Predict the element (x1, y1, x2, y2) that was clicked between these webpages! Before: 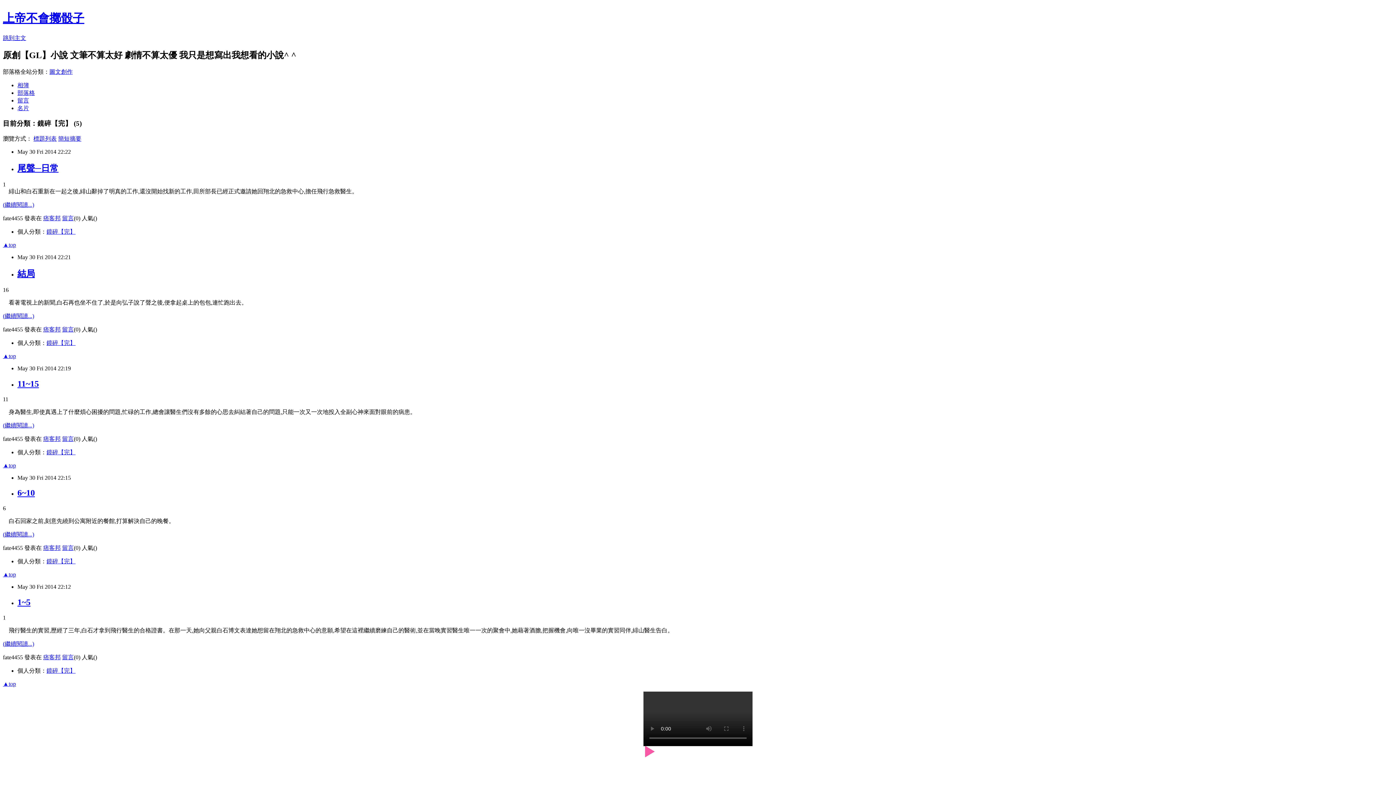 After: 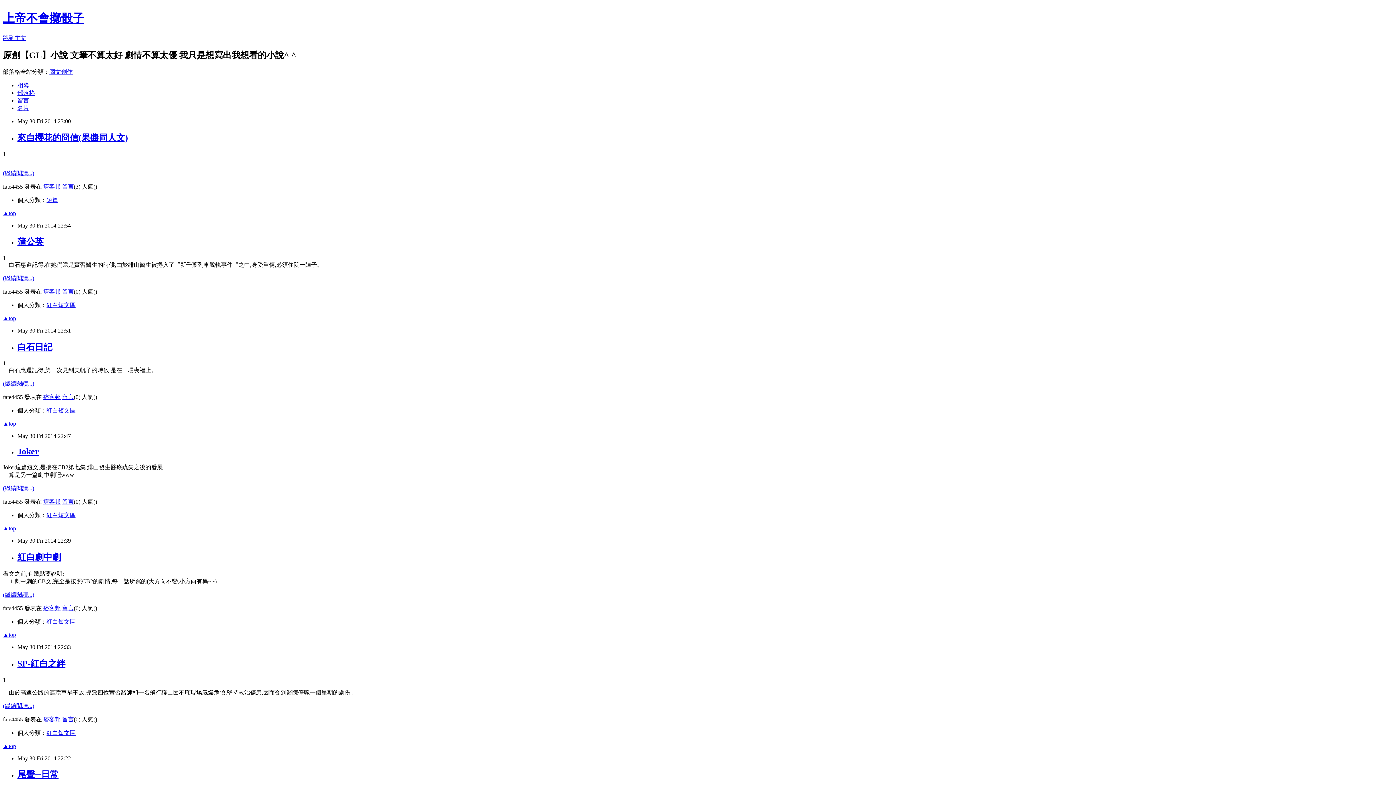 Action: bbox: (17, 89, 34, 95) label: 部落格